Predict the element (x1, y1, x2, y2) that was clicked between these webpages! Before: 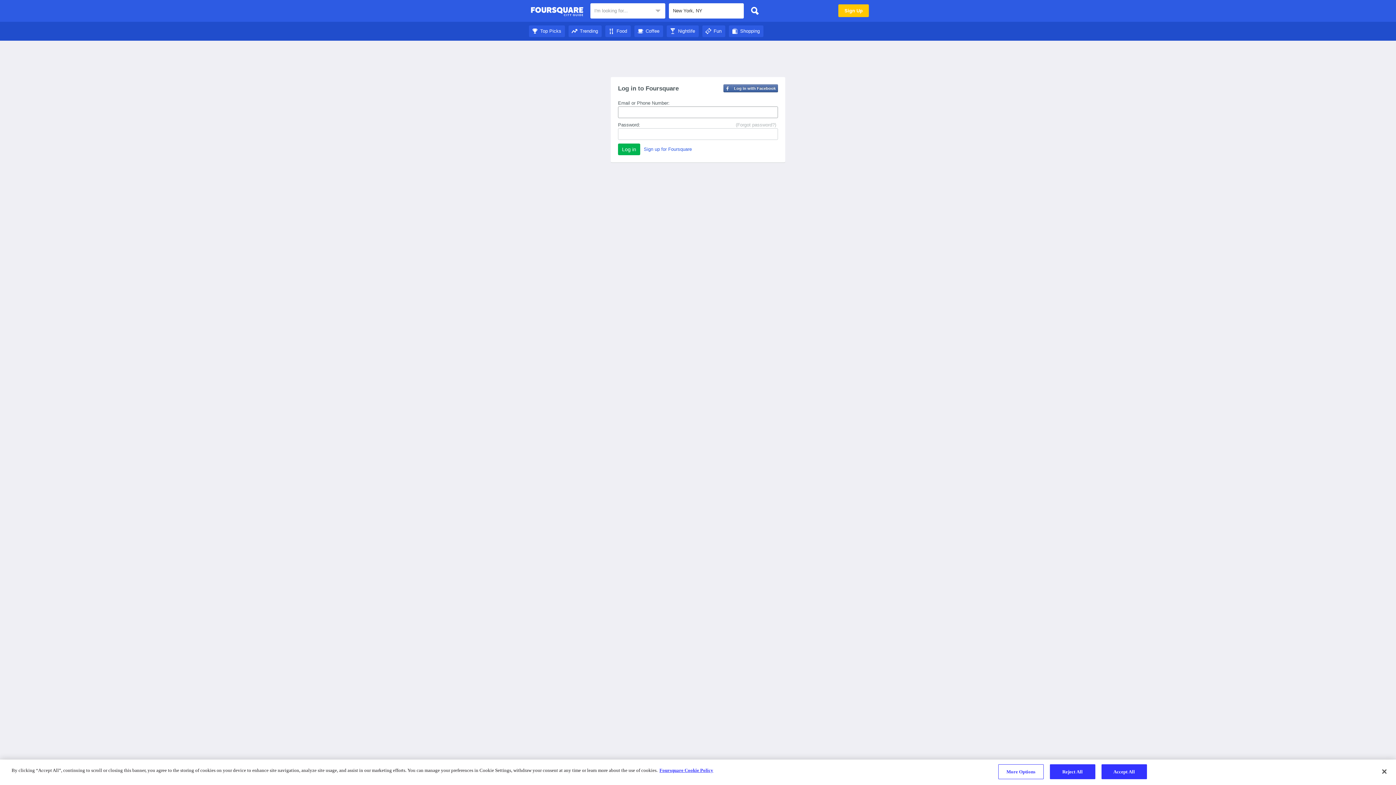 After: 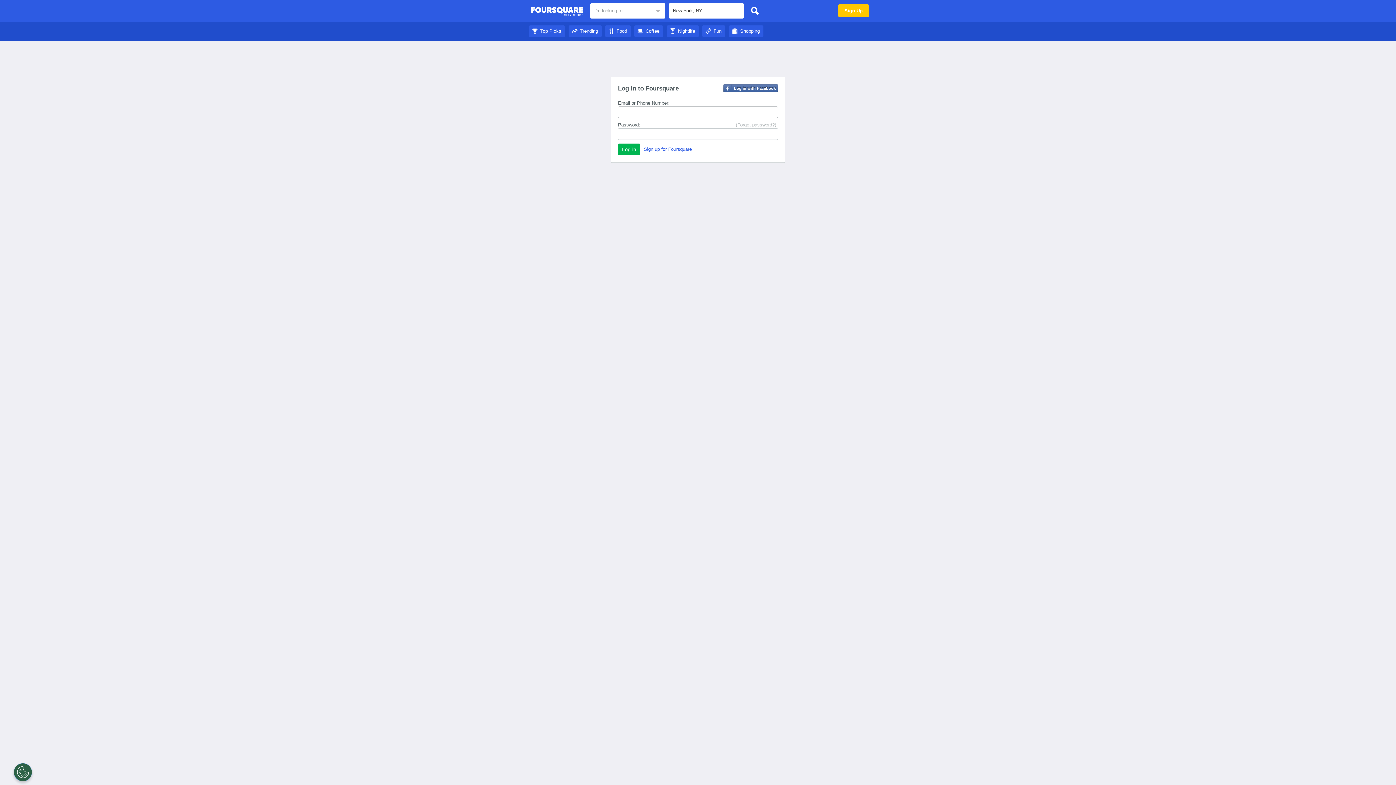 Action: bbox: (747, 3, 762, 18)